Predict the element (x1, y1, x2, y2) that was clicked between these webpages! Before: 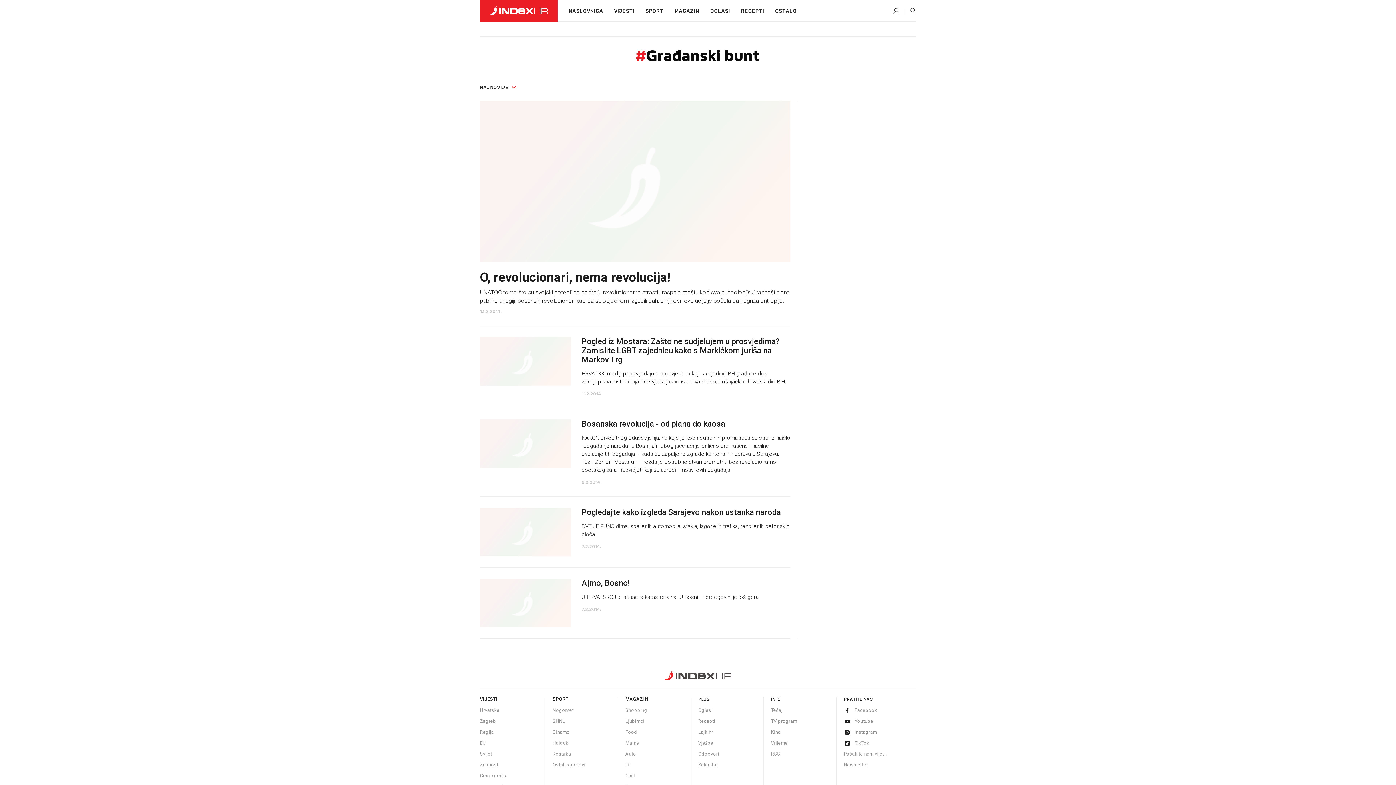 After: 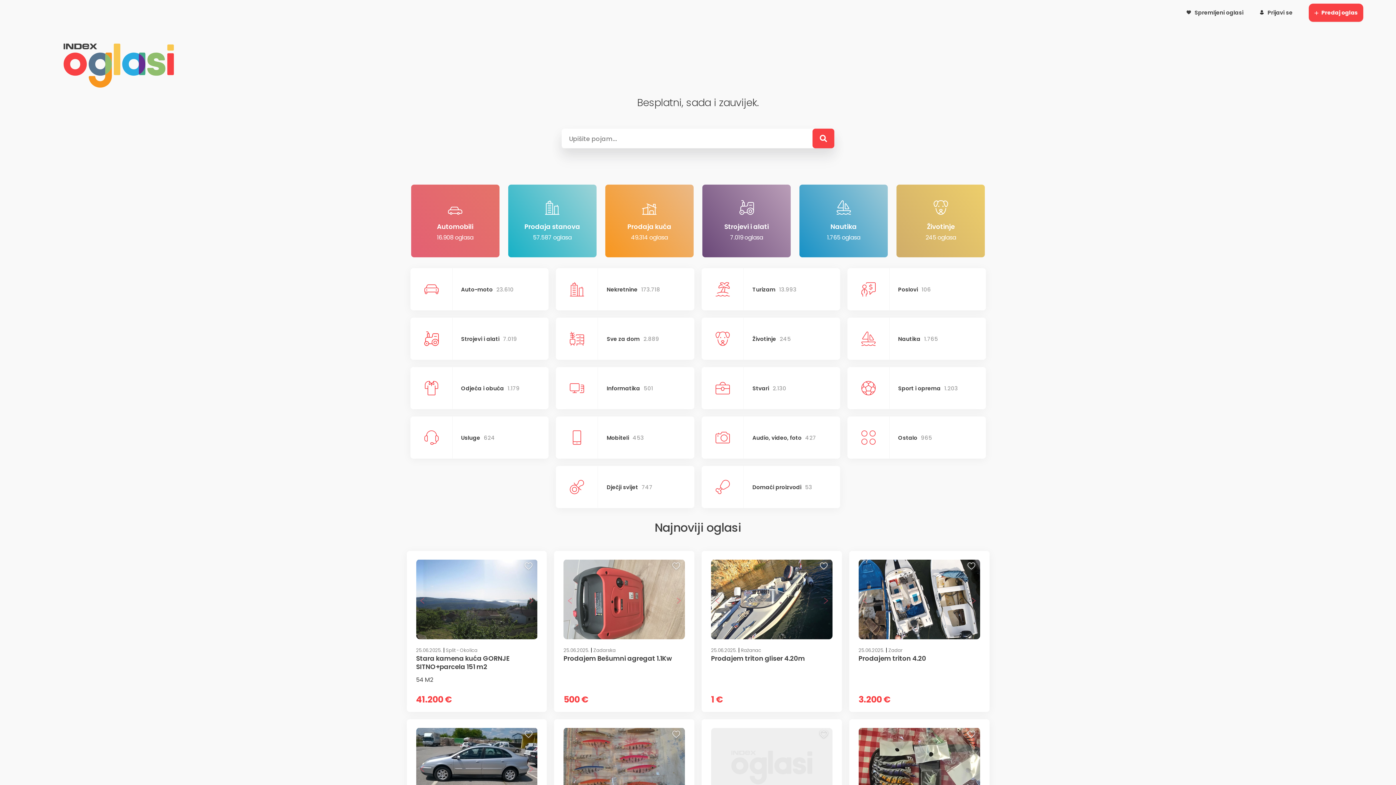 Action: label: Oglasi bbox: (698, 708, 712, 713)